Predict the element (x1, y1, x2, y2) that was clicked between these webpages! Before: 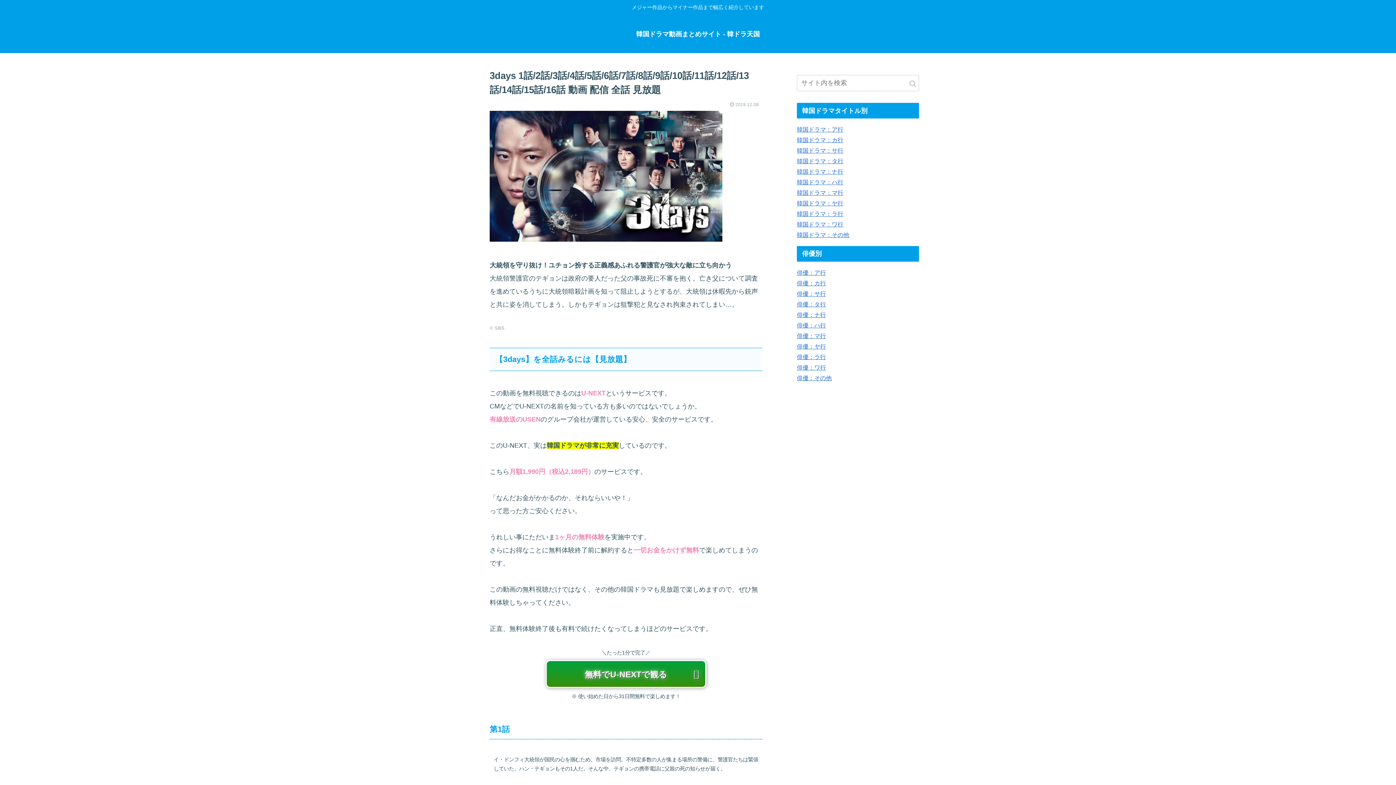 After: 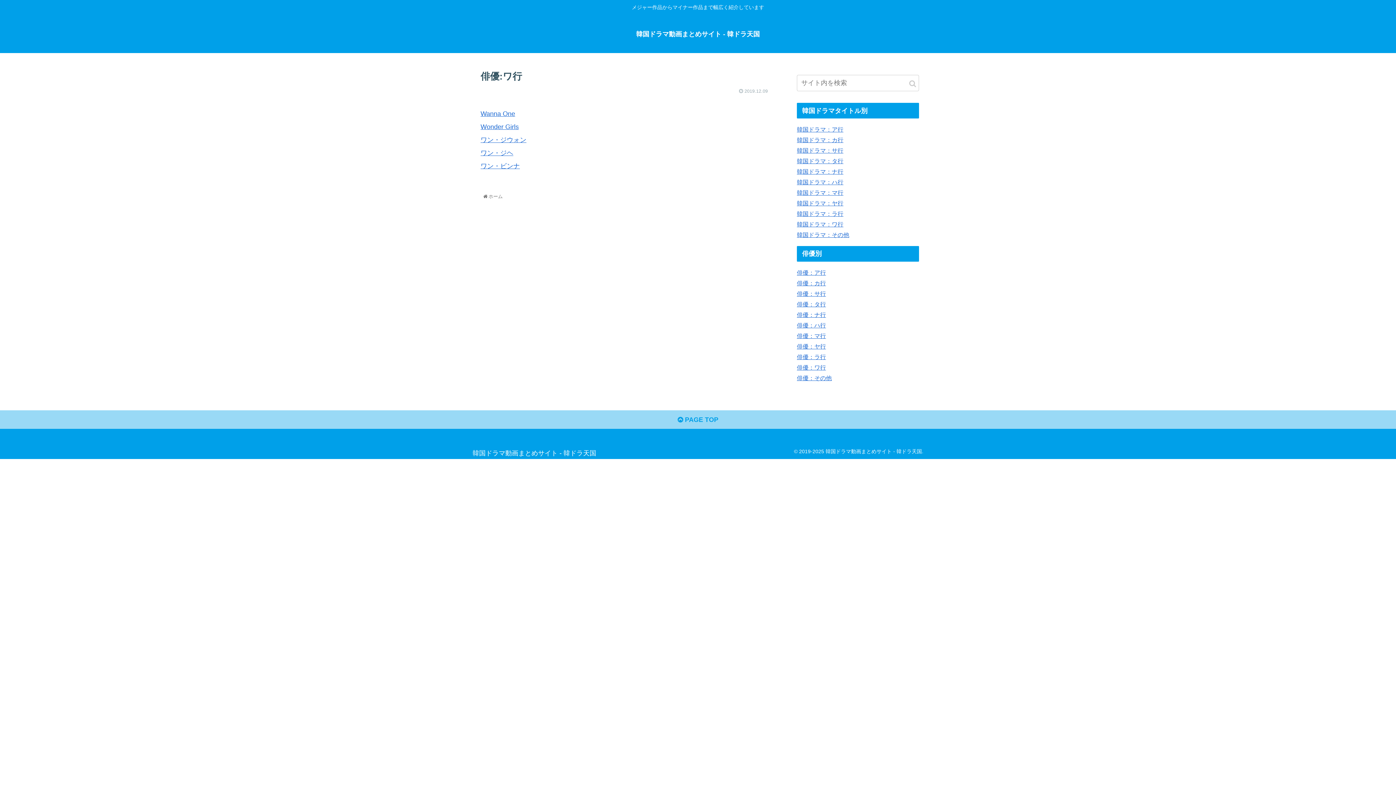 Action: bbox: (797, 364, 826, 370) label: 俳優：ワ行